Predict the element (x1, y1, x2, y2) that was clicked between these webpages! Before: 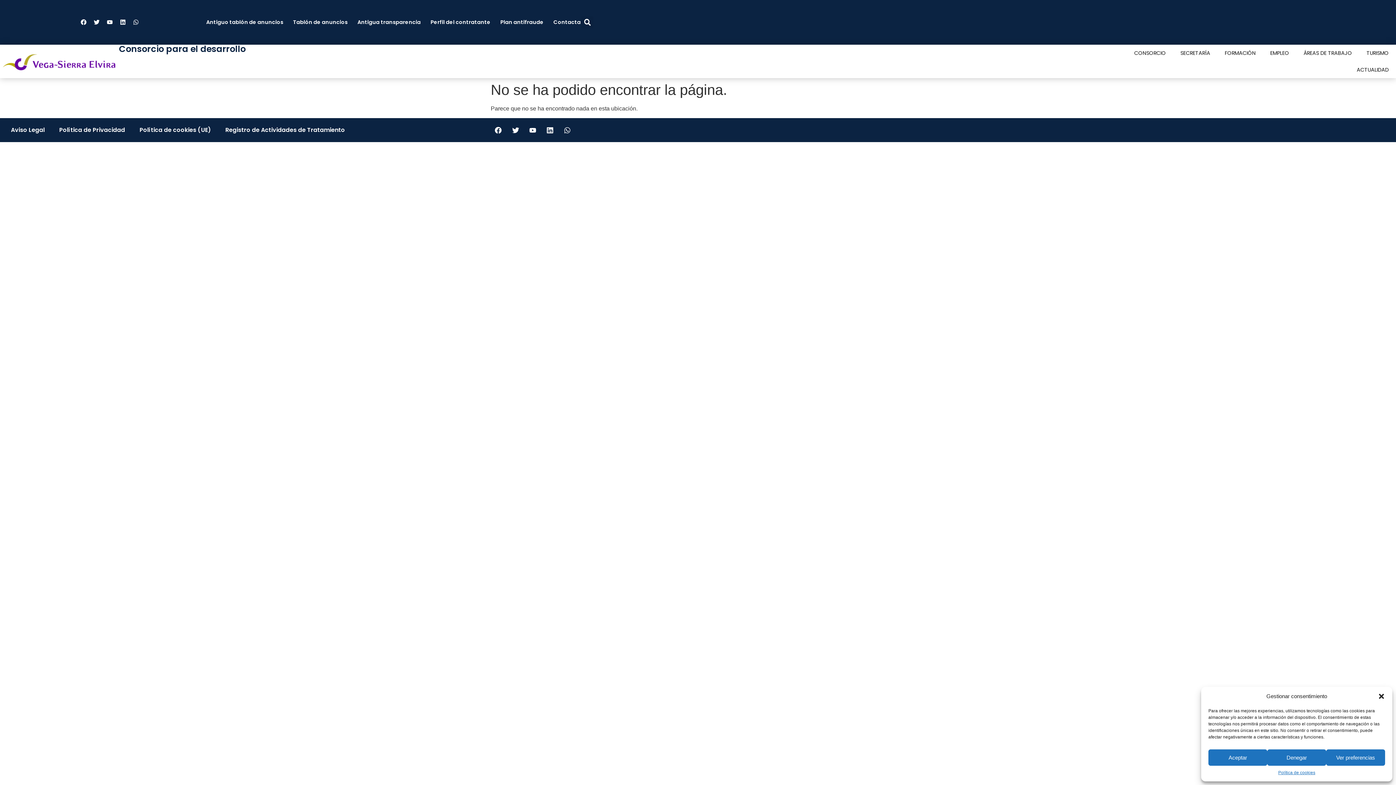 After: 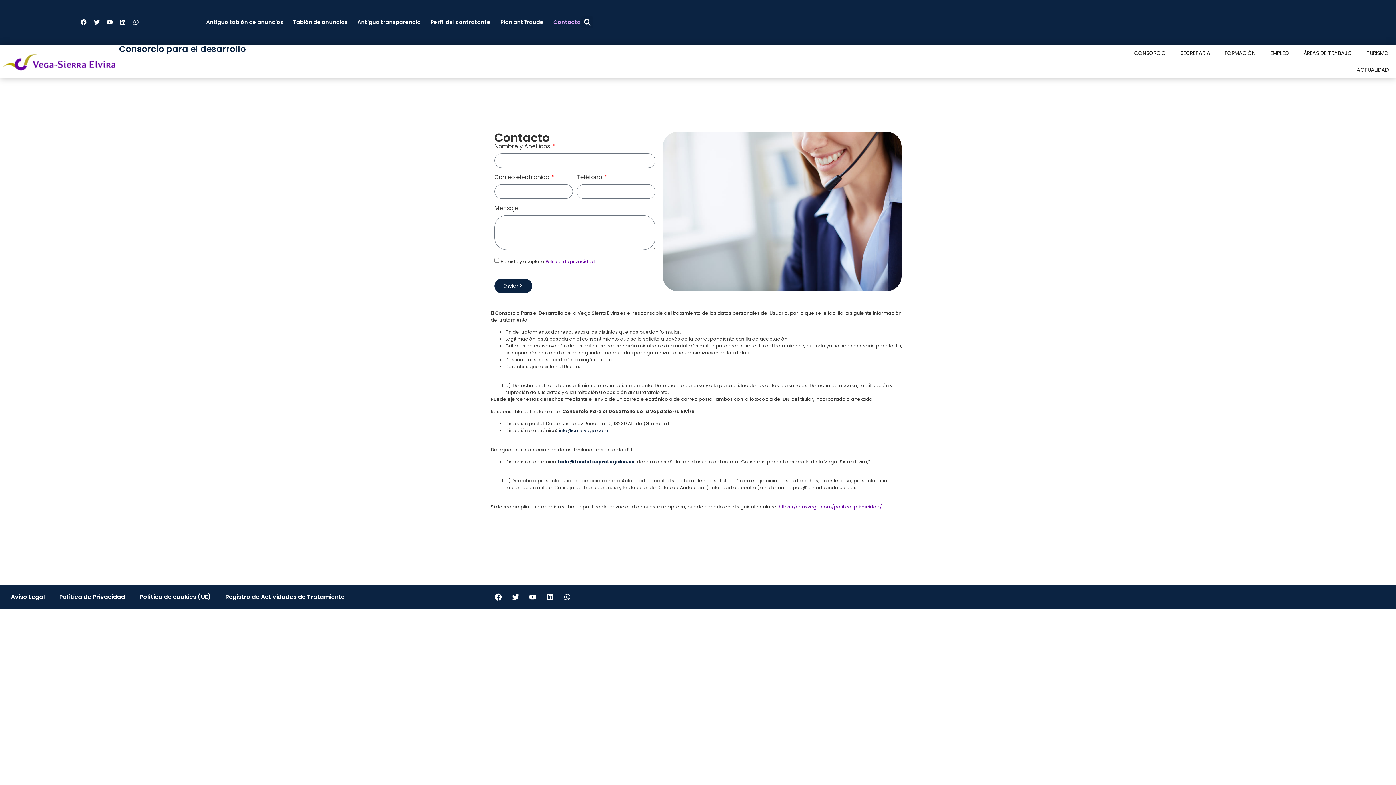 Action: bbox: (552, 13, 581, 30) label: Contacta